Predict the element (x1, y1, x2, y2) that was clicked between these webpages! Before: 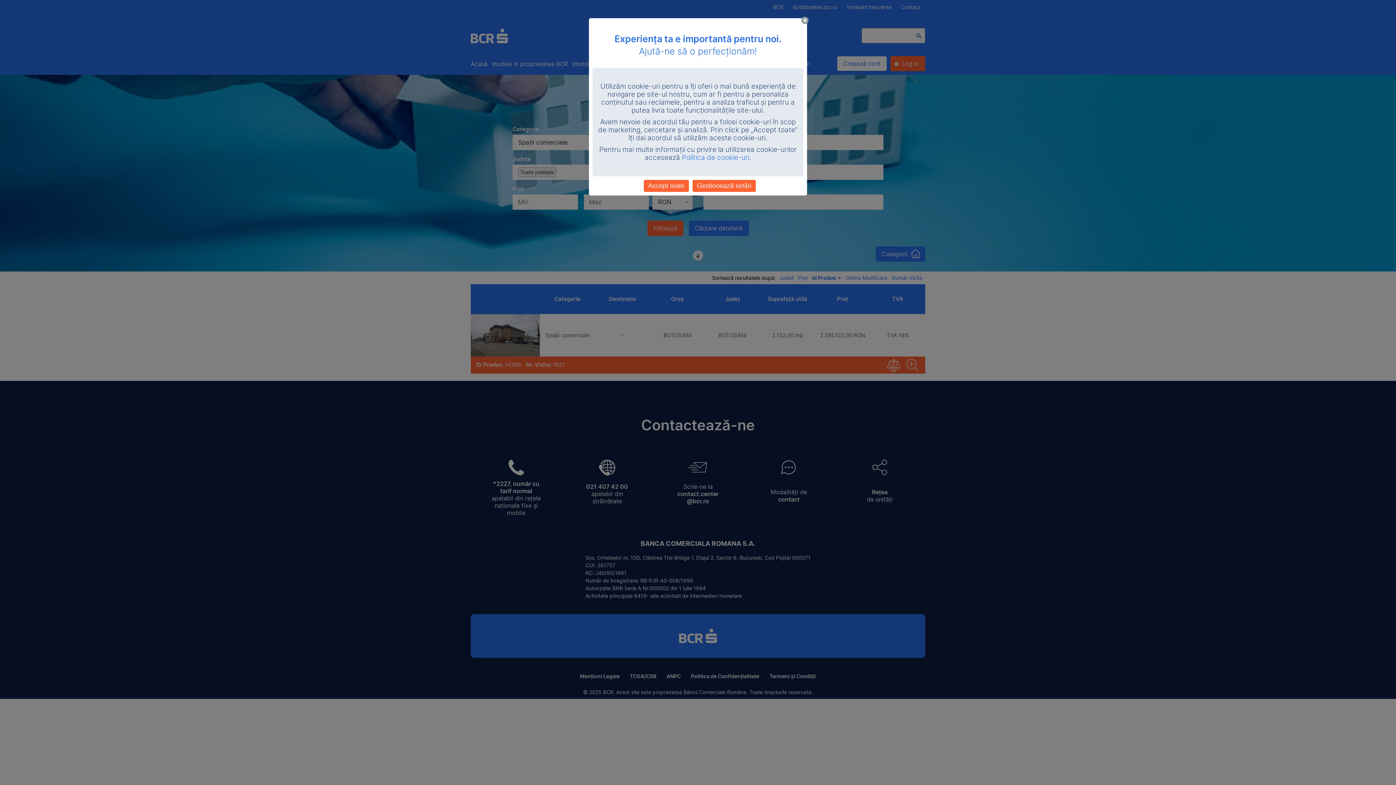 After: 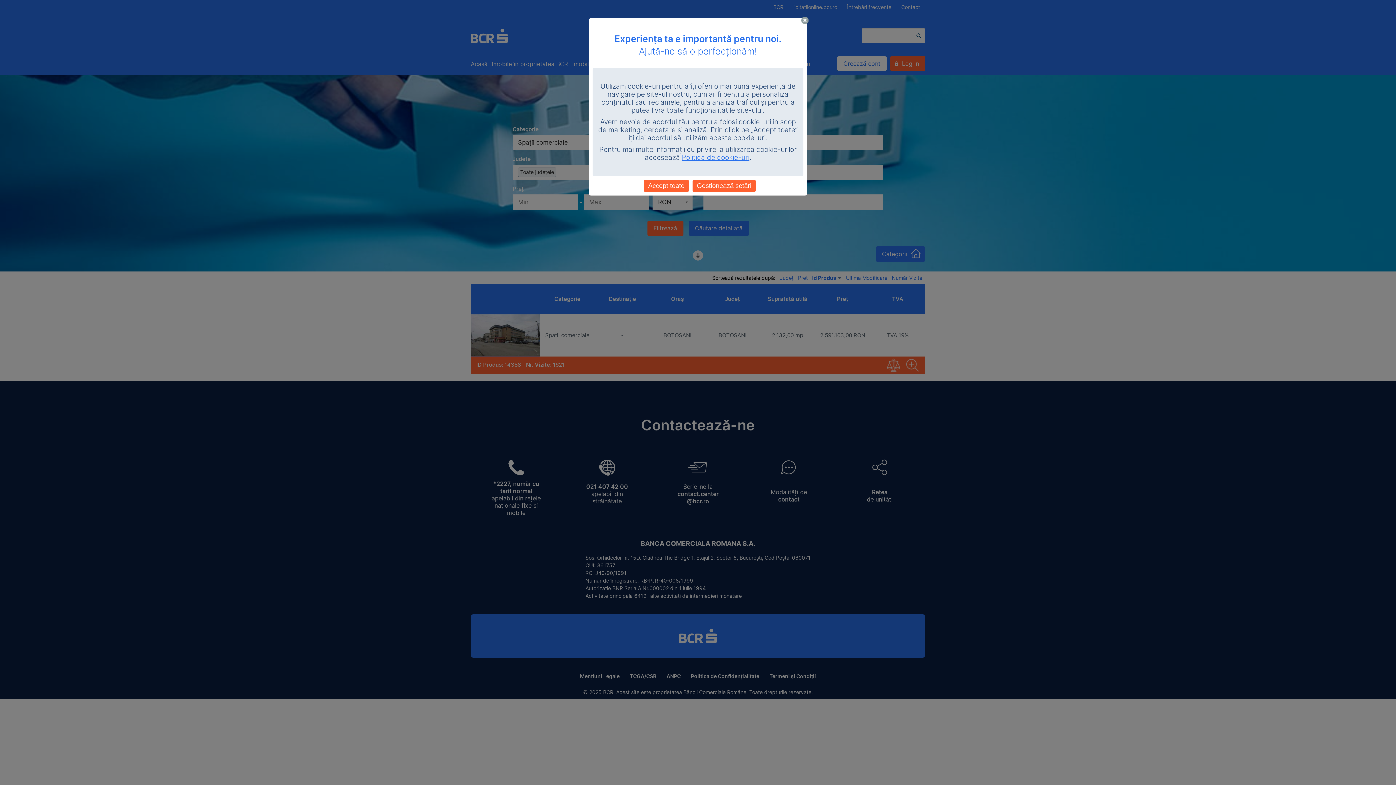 Action: label: Politica de cookie-uri bbox: (682, 153, 749, 161)